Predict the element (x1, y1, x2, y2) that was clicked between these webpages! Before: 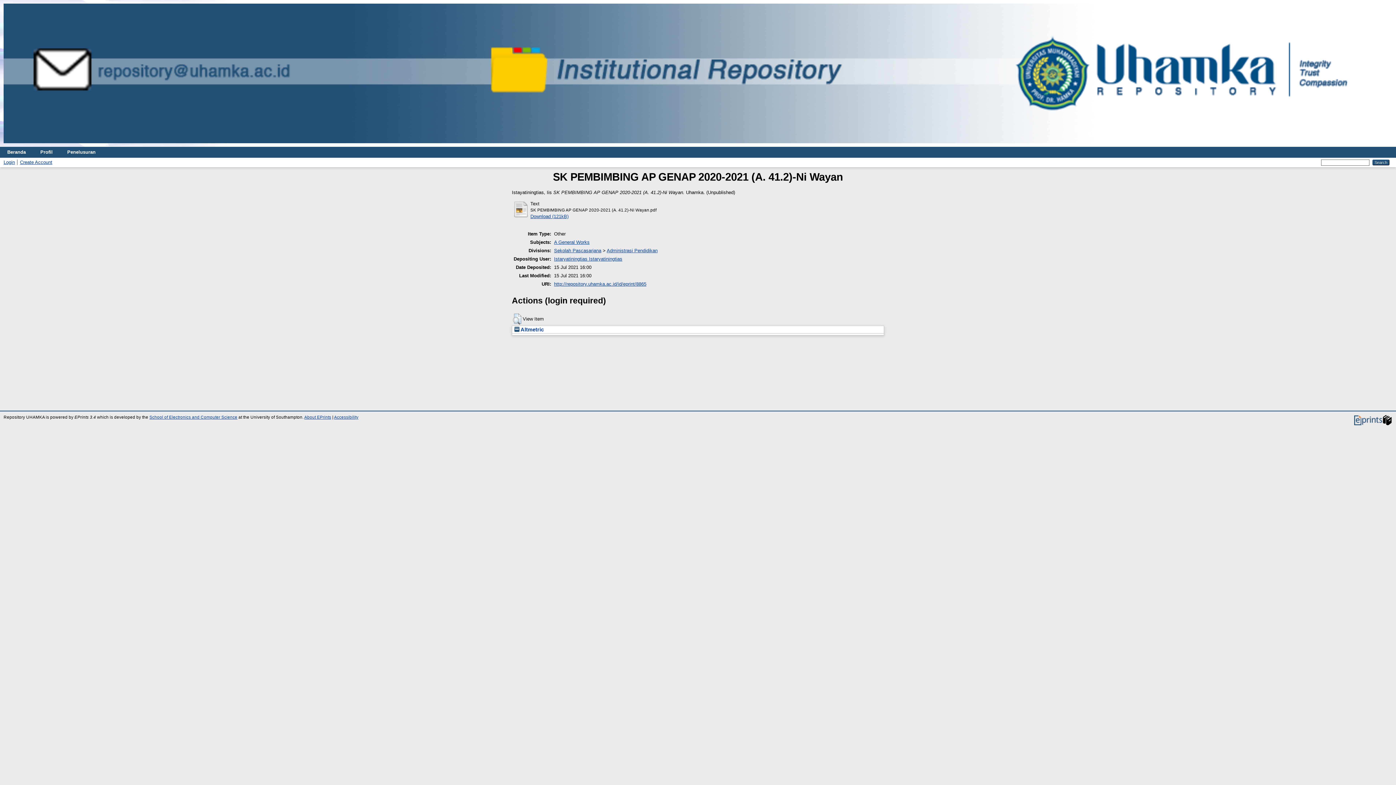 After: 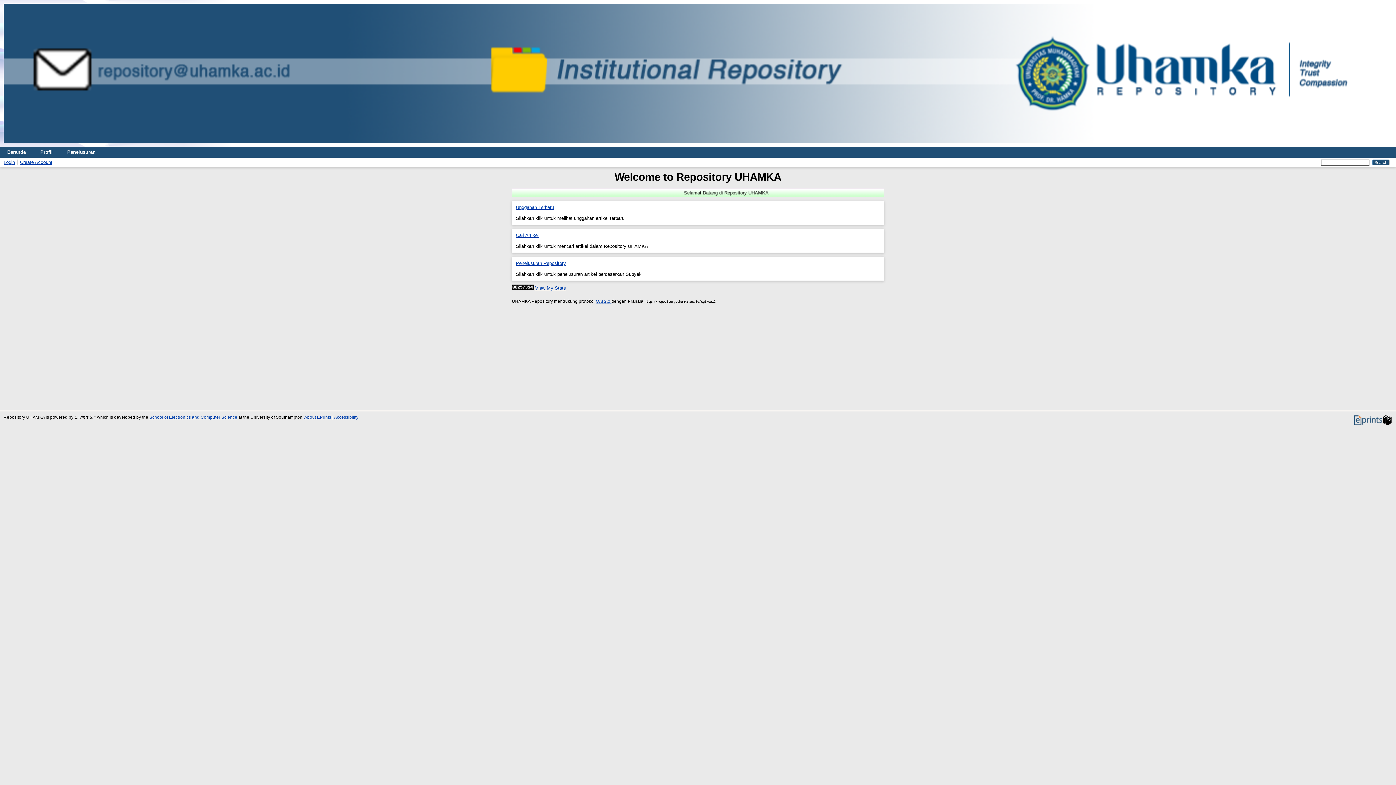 Action: bbox: (0, 142, 1403, 148)